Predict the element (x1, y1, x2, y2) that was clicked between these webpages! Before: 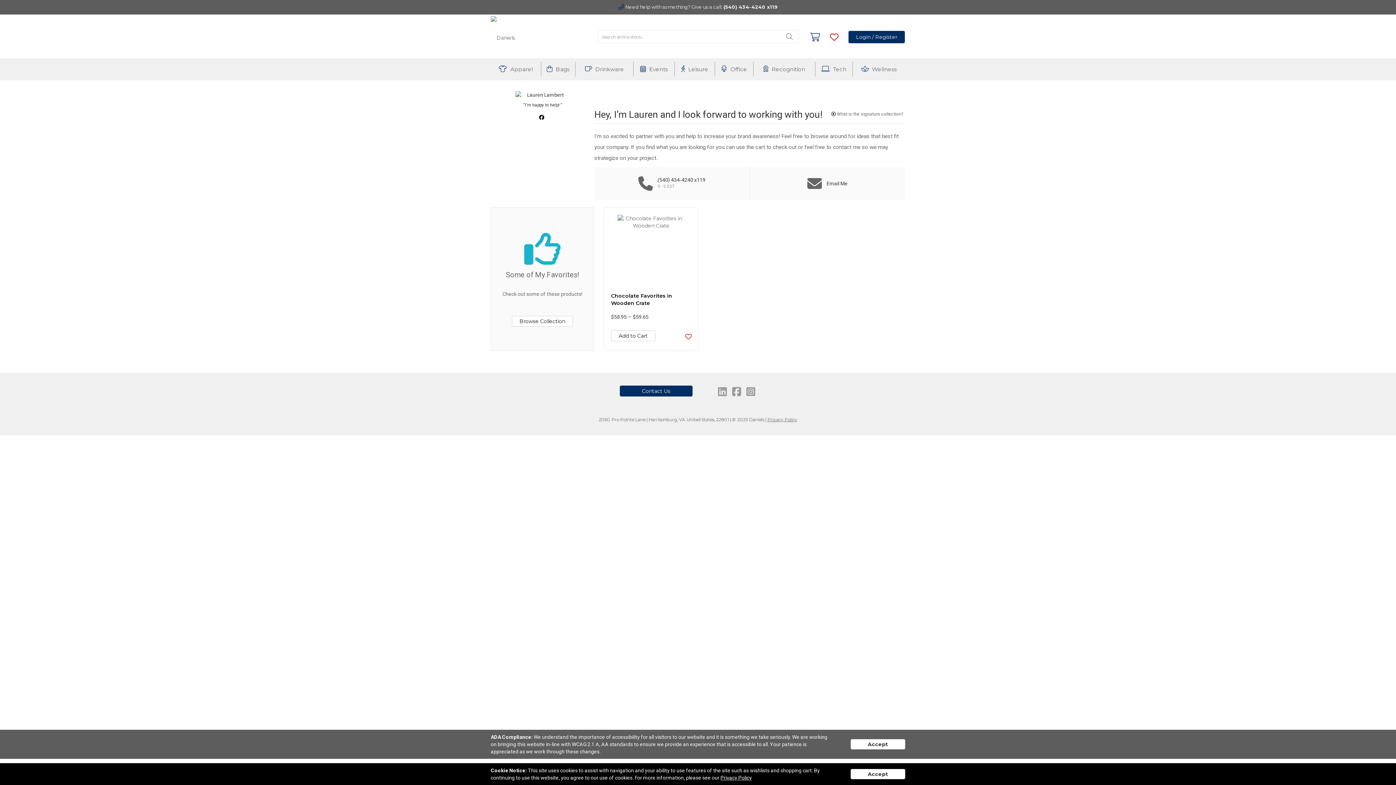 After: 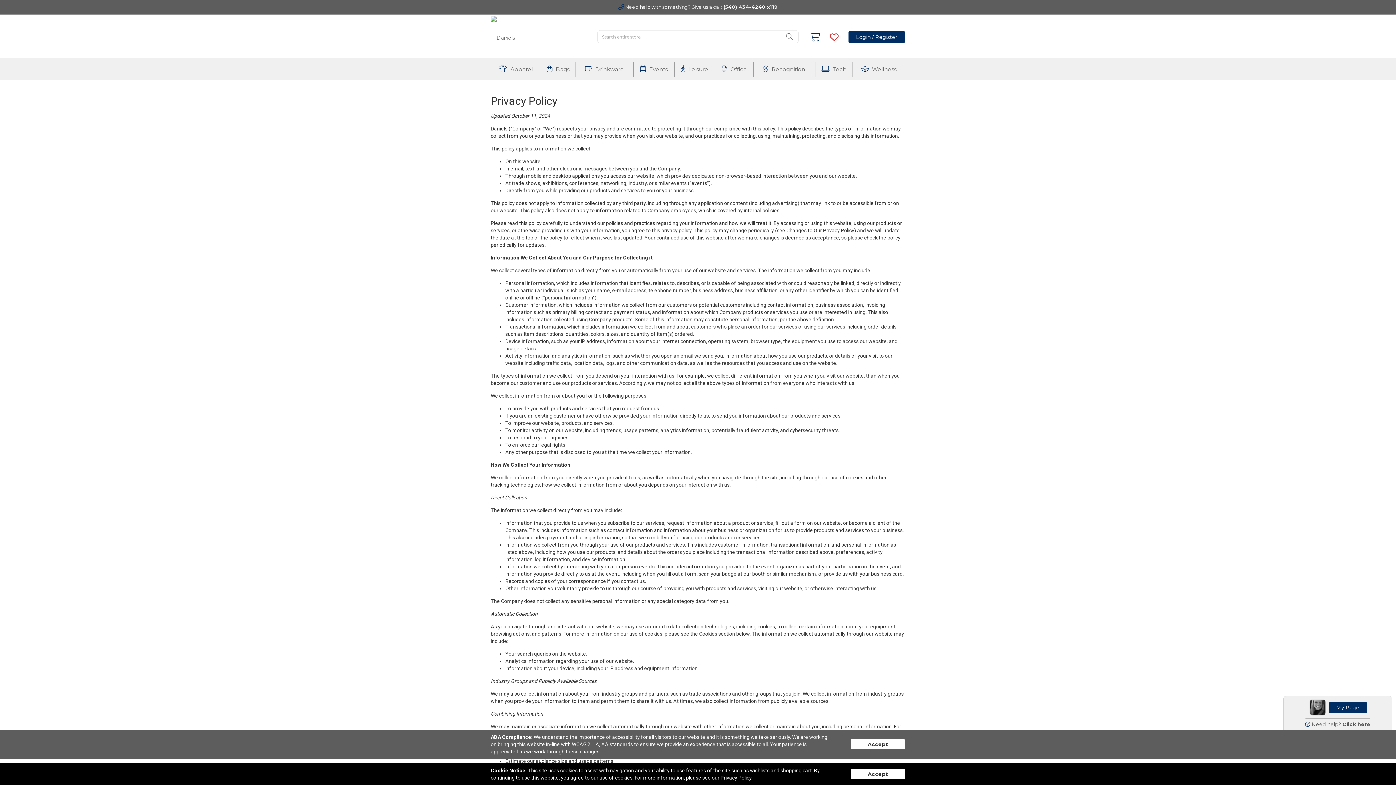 Action: label: Privacy Policy bbox: (720, 775, 752, 781)